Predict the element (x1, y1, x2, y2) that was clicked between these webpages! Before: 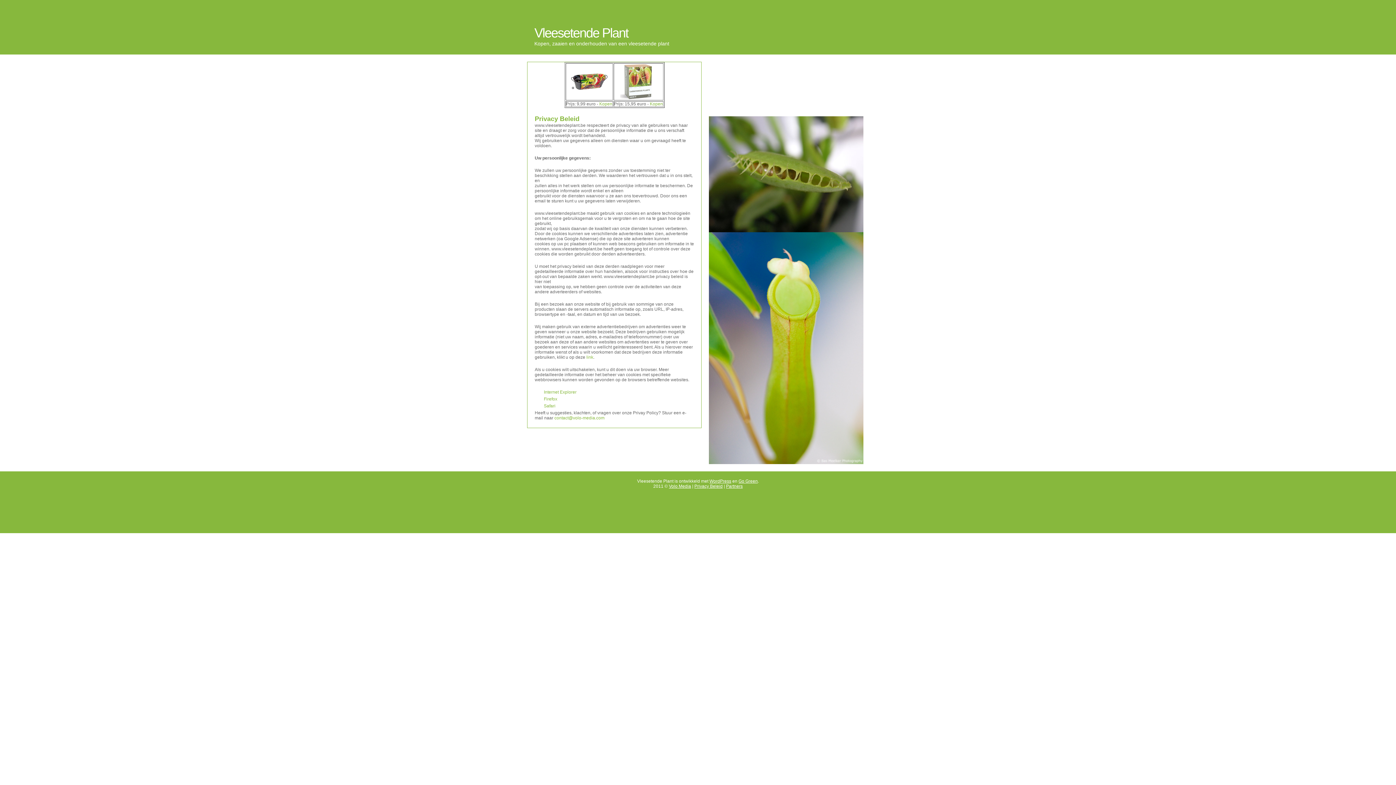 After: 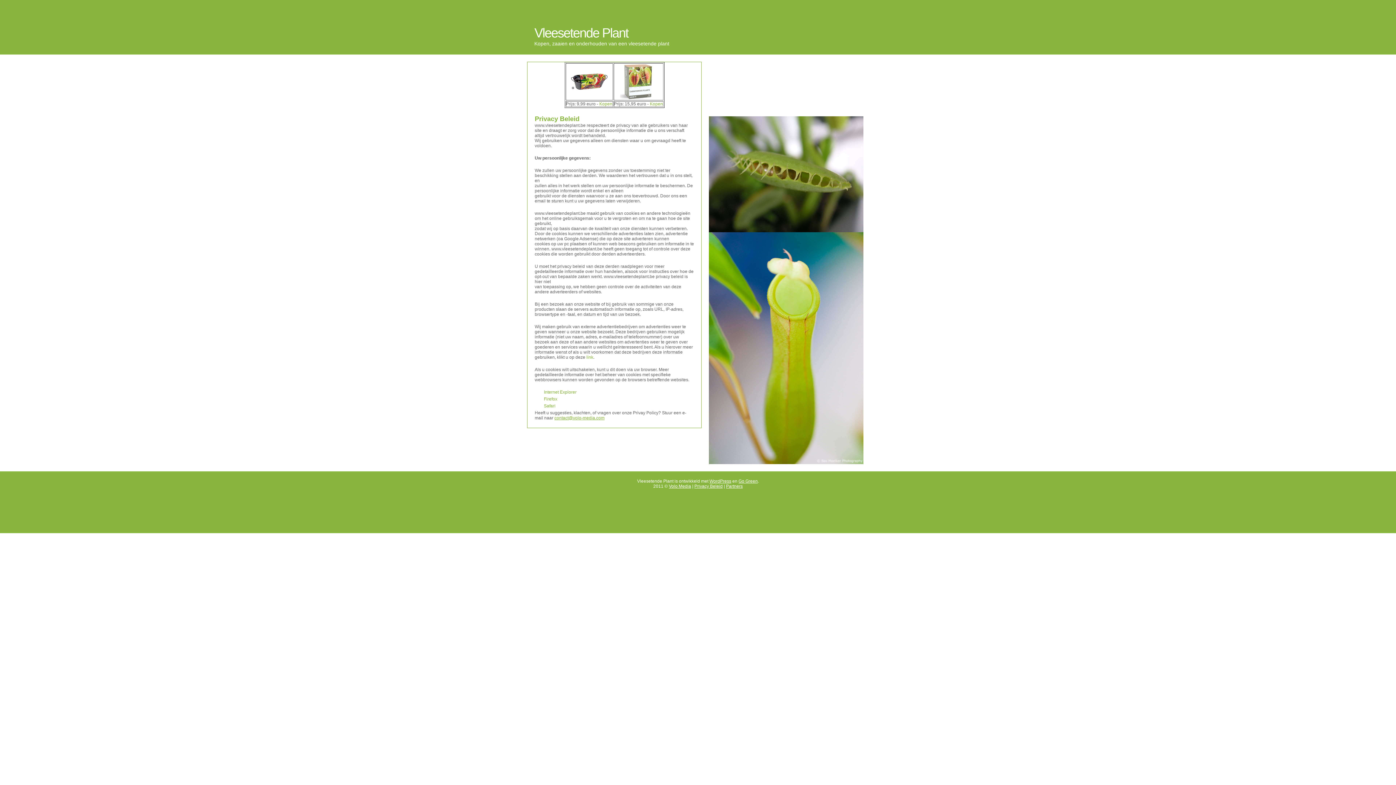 Action: label: contact@volo-media.com bbox: (554, 415, 604, 420)